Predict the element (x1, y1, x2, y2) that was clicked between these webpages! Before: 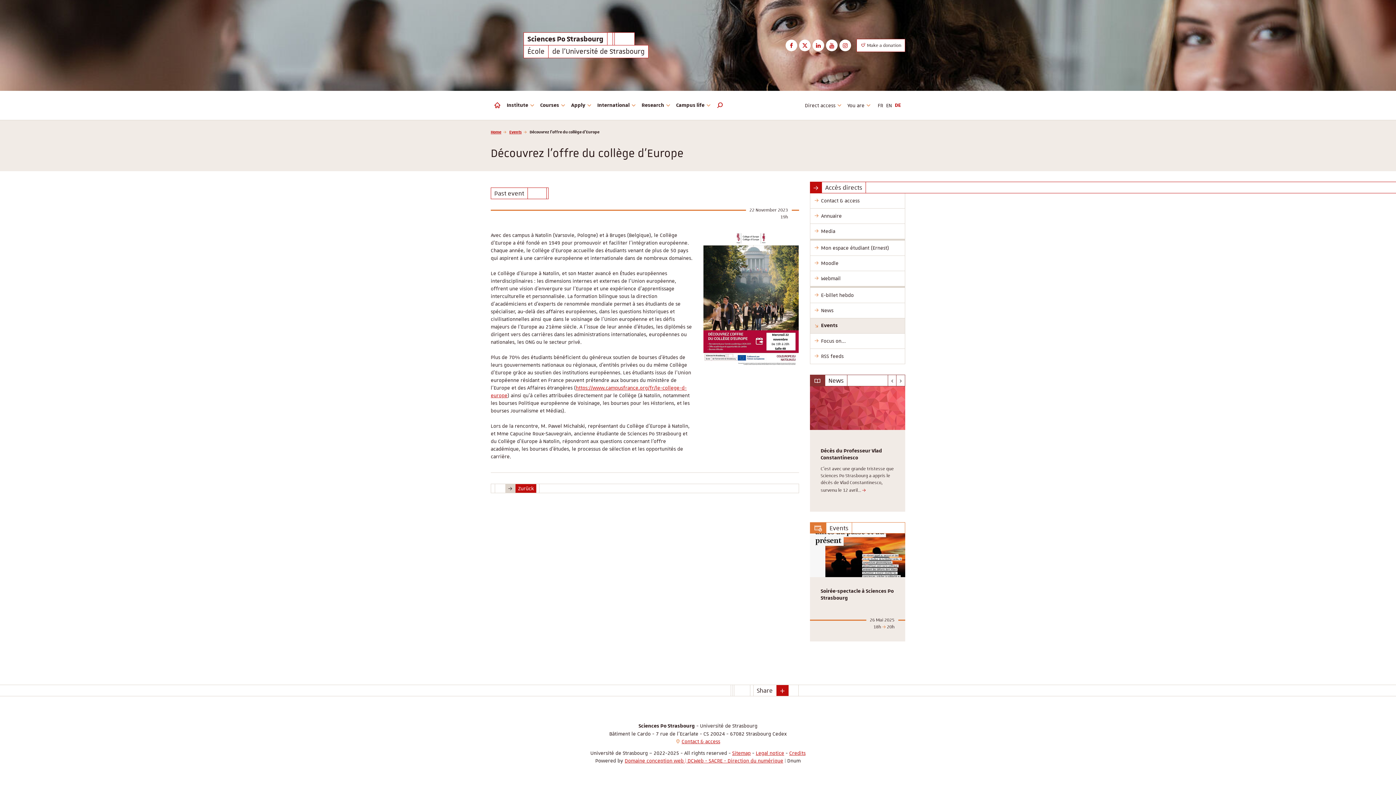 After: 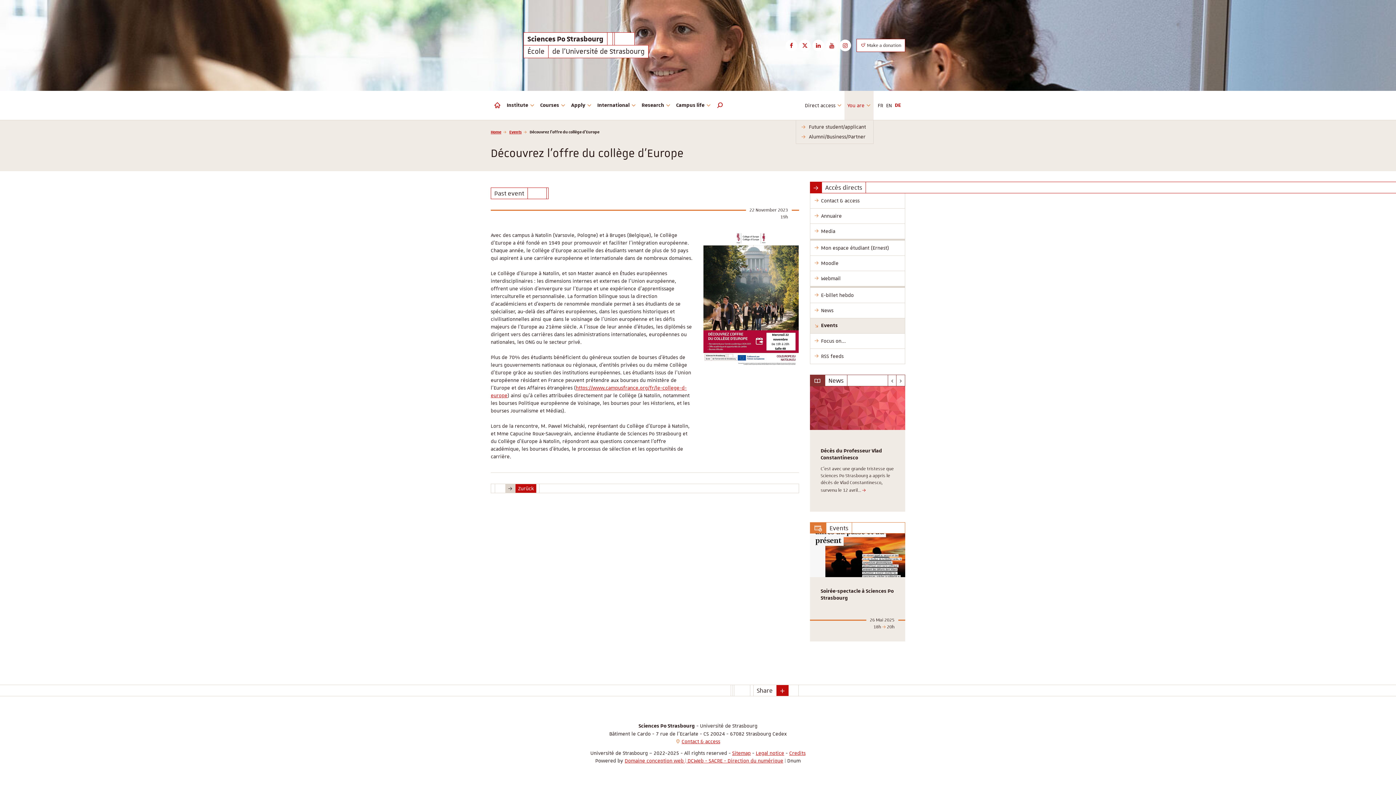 Action: bbox: (844, 90, 873, 120) label: You are